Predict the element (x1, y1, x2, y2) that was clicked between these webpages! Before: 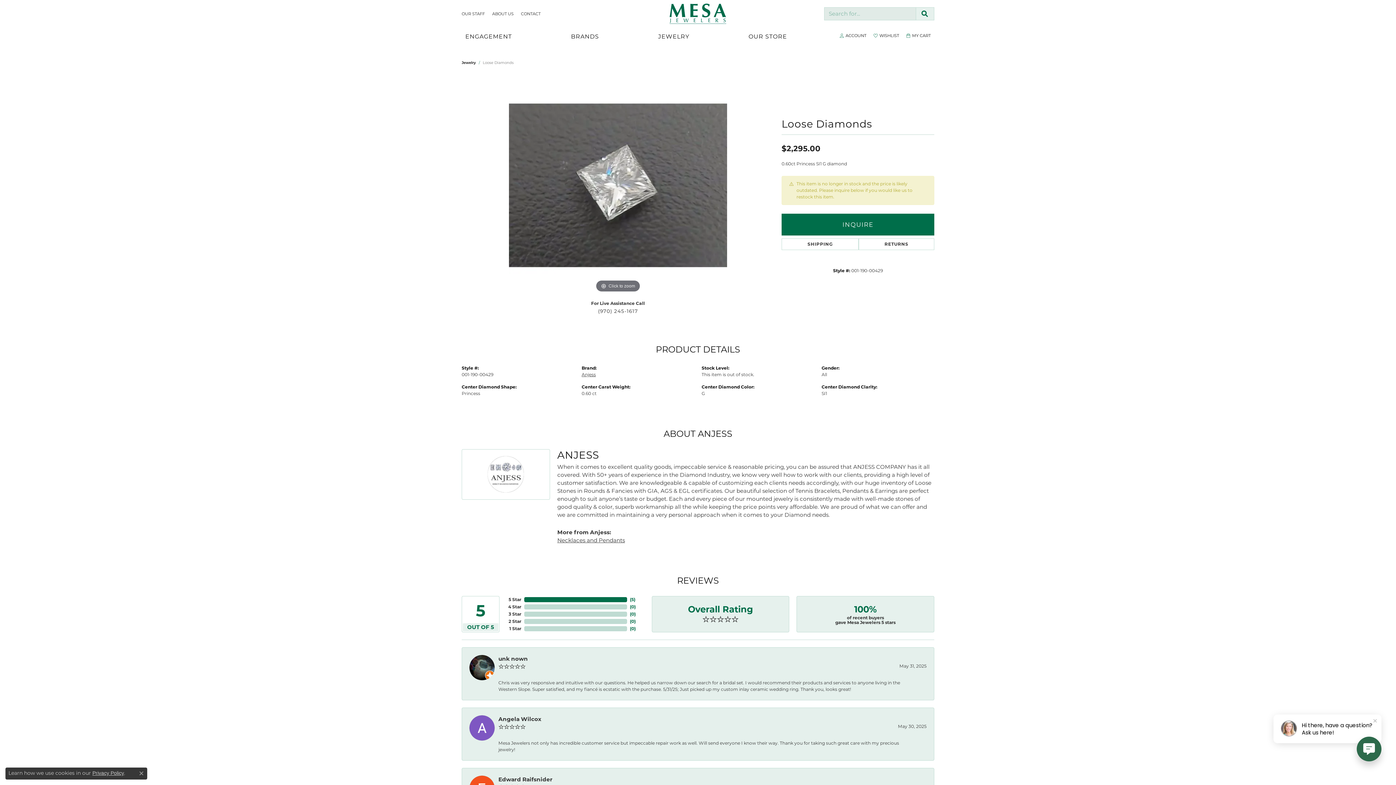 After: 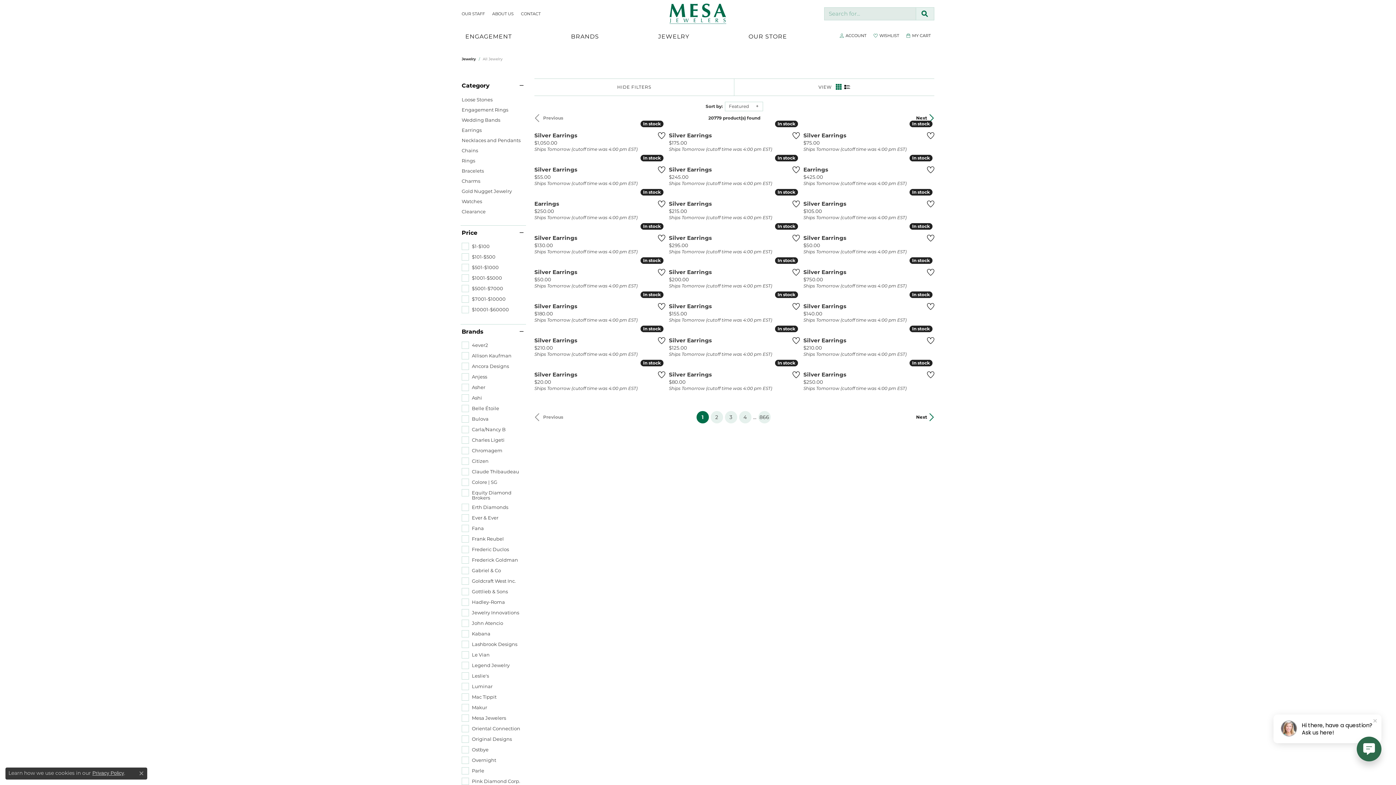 Action: label: JEWELRY bbox: (658, 24, 689, 49)